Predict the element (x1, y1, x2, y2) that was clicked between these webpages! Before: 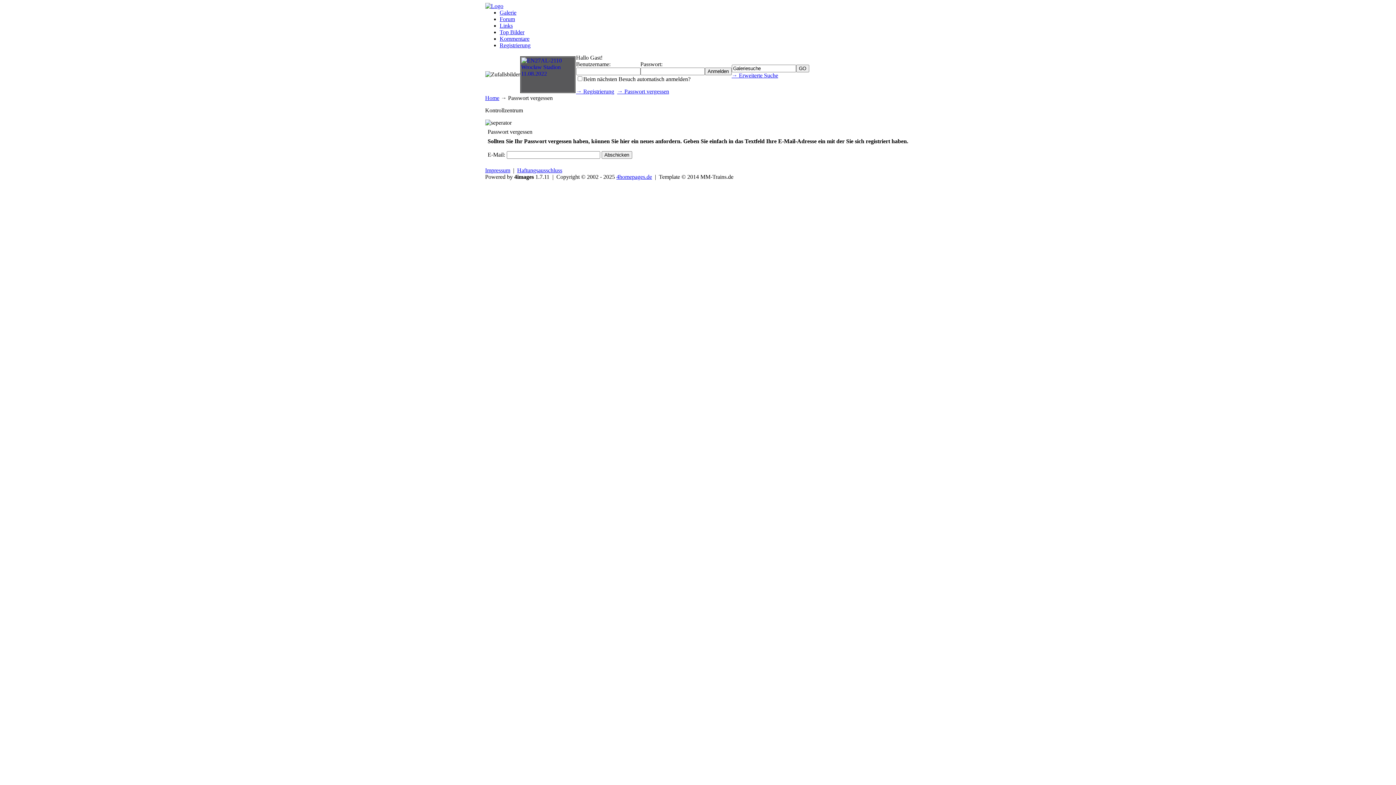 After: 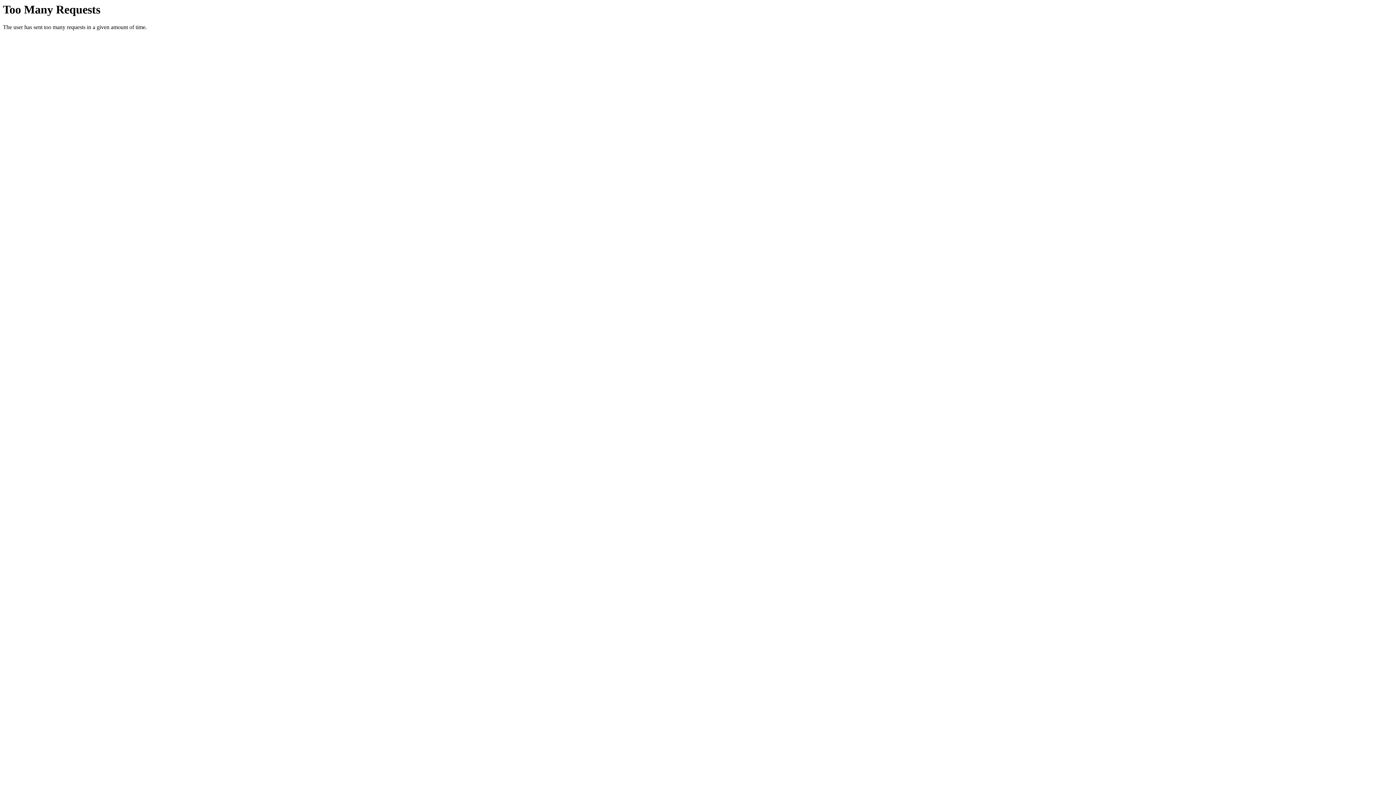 Action: bbox: (485, 2, 503, 9)